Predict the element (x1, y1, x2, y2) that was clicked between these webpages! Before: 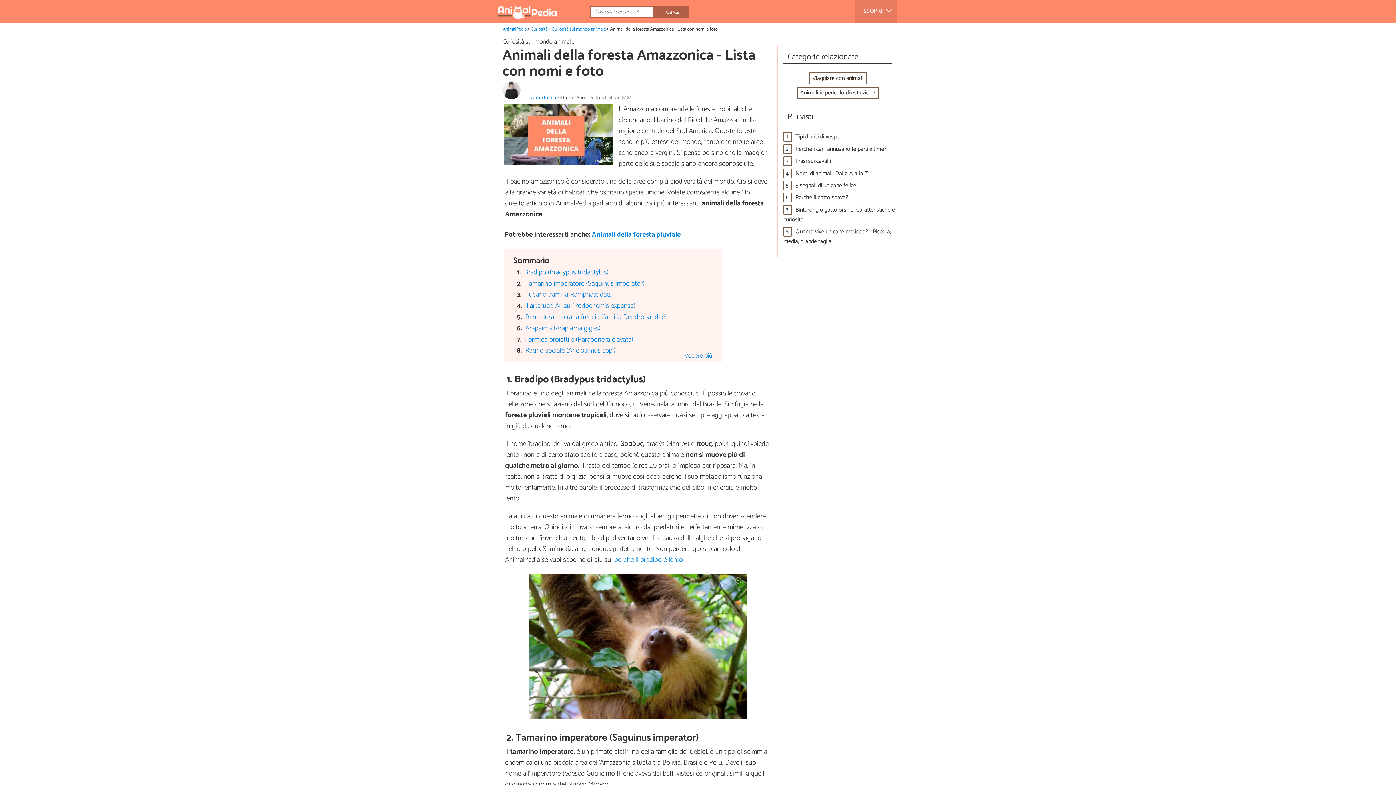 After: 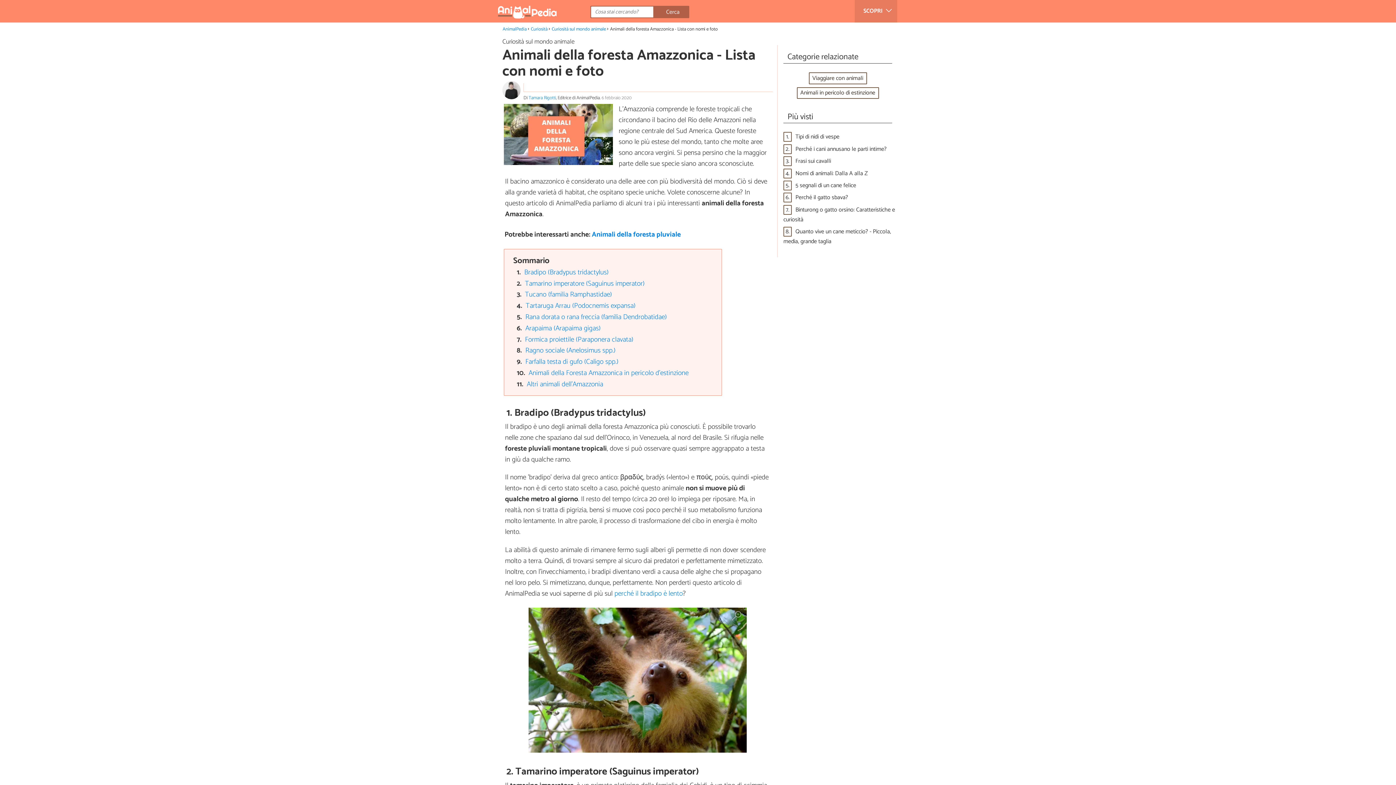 Action: bbox: (681, 356, 721, 368) label: Vedere più >>